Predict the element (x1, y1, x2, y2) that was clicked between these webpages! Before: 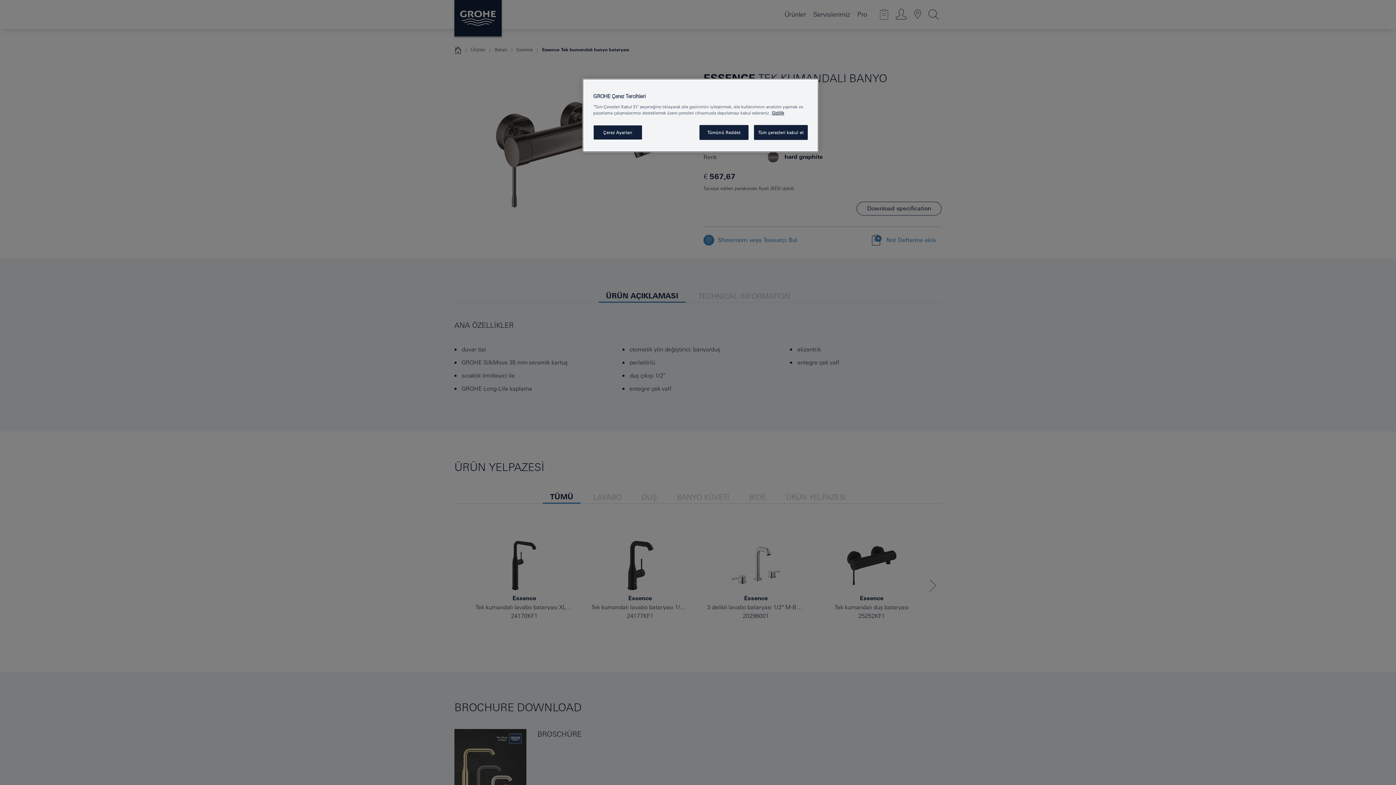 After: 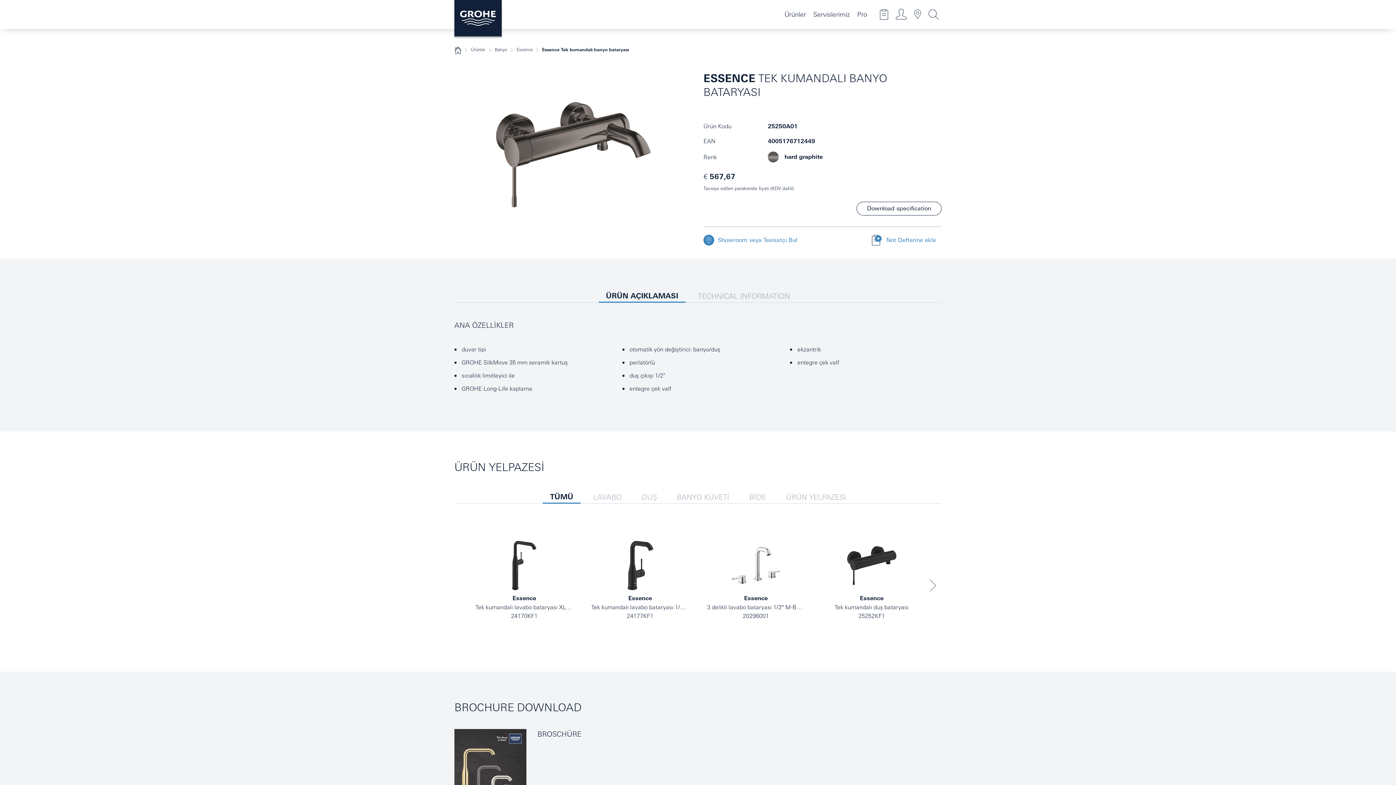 Action: bbox: (754, 125, 808, 140) label: Tüm çerezleri kabul et